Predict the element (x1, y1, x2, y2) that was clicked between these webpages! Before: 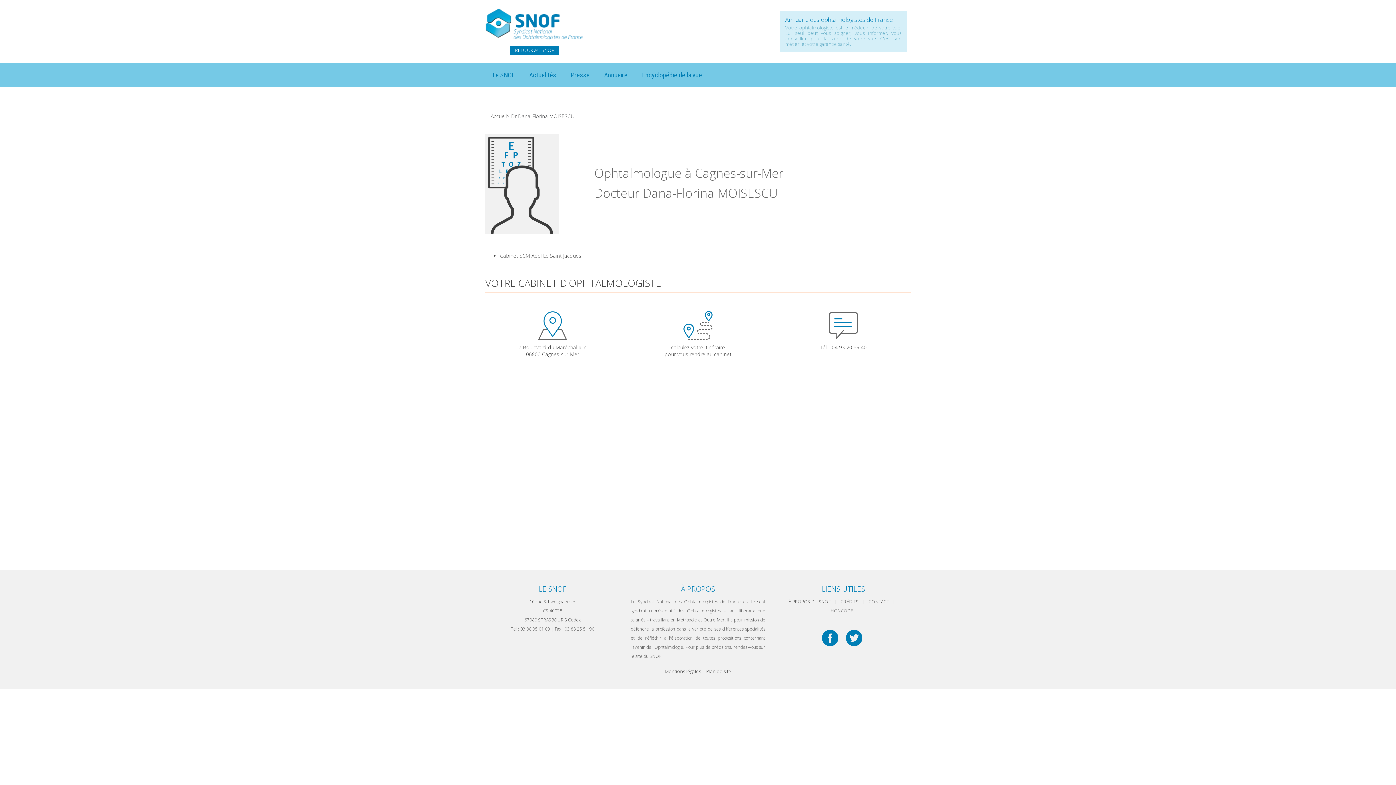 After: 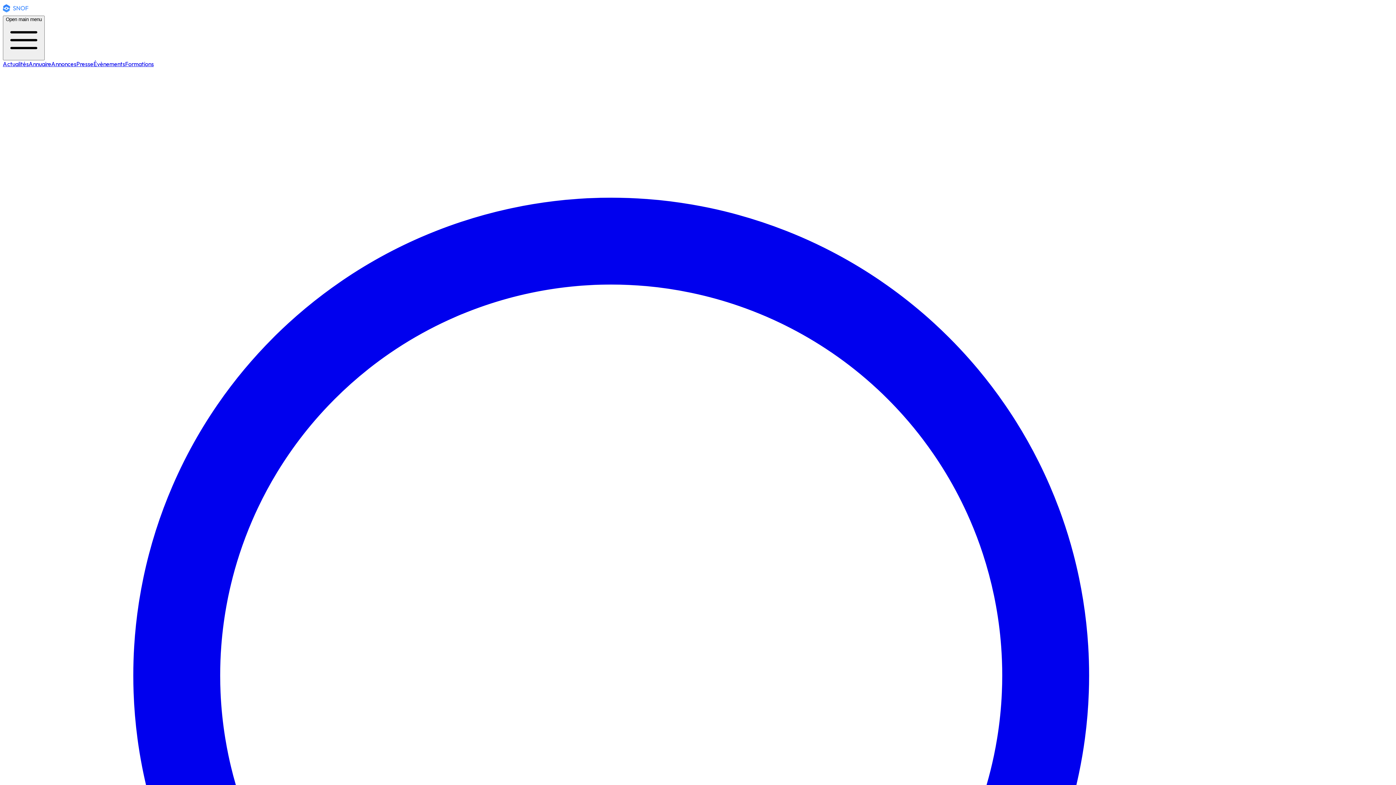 Action: label: Actualités bbox: (522, 63, 563, 87)